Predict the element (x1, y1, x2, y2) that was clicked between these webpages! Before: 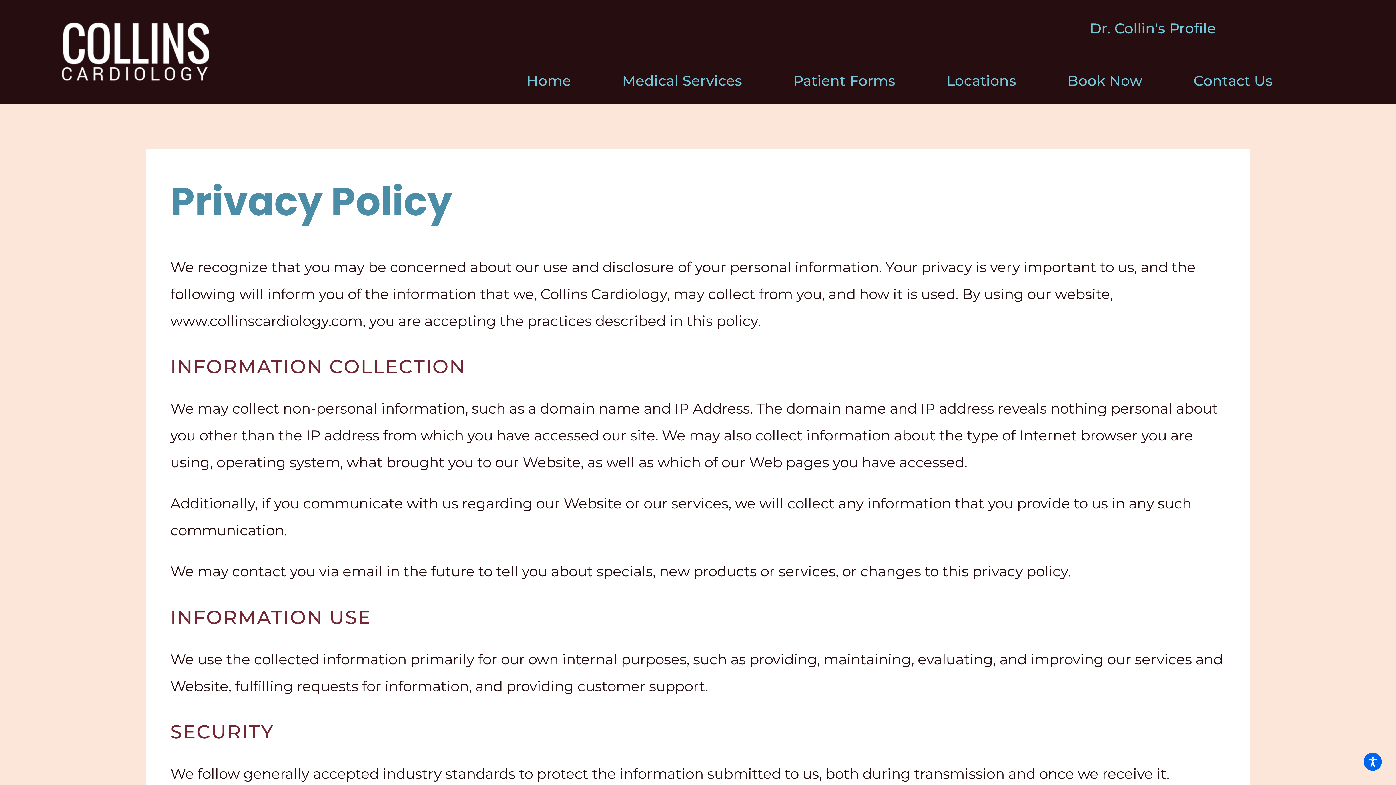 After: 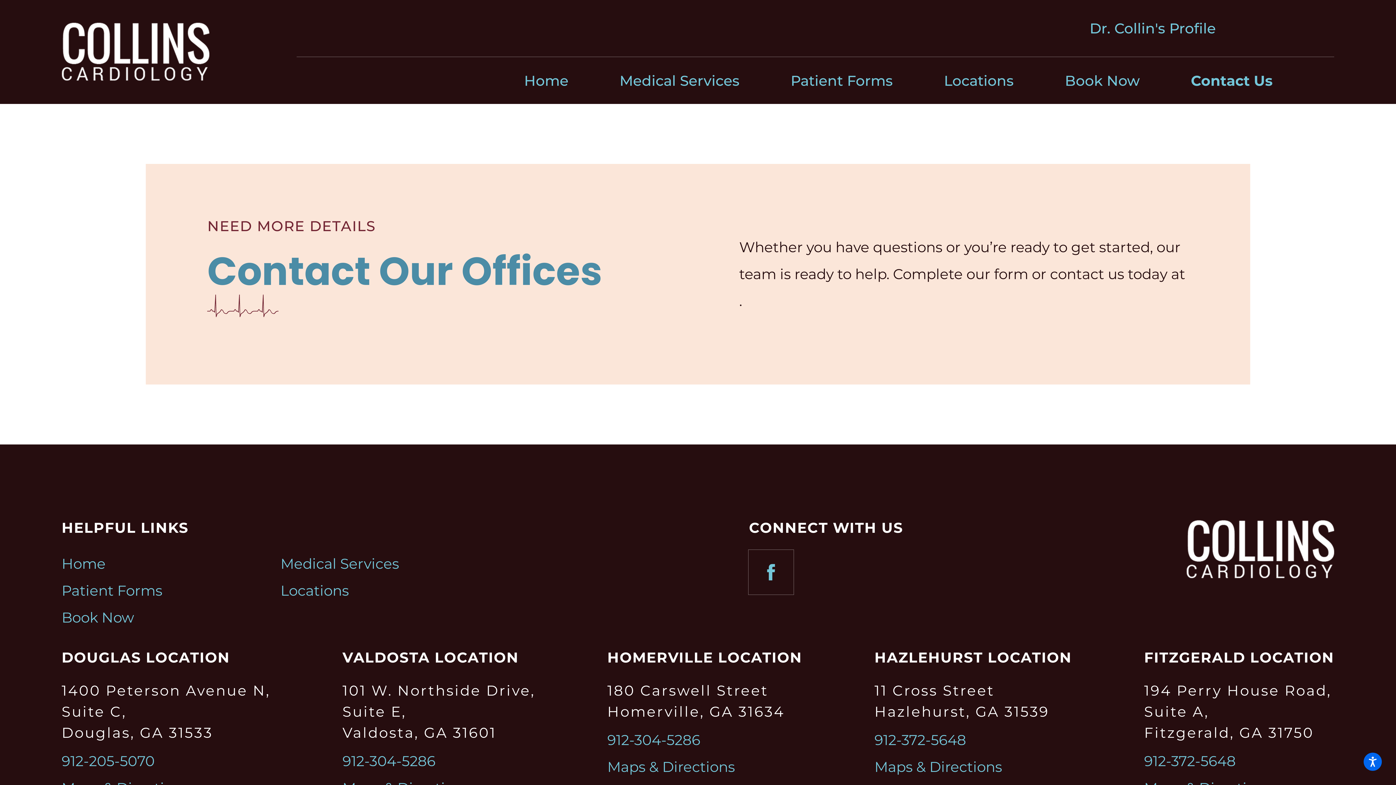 Action: label: Contact Us bbox: (1193, 57, 1273, 103)